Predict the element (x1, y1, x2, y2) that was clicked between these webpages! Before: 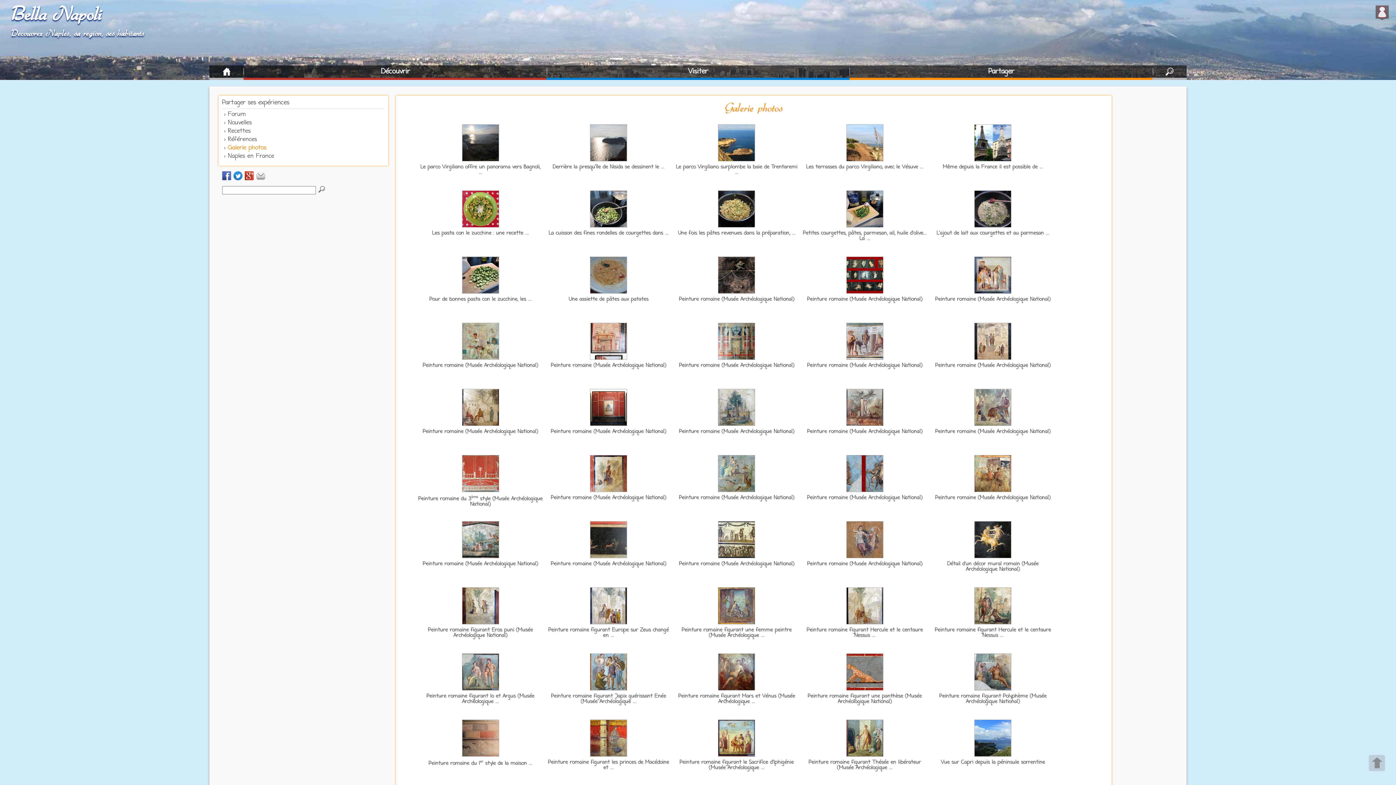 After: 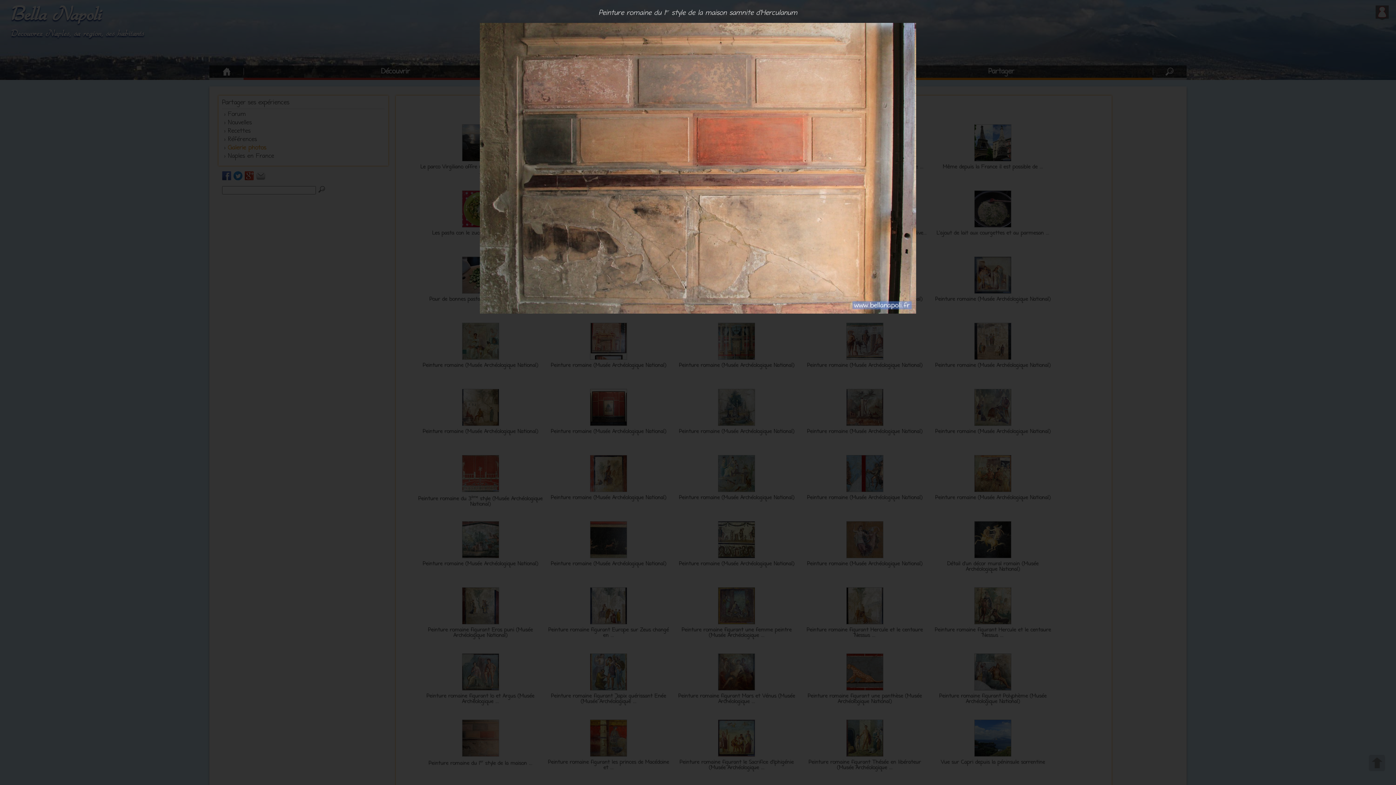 Action: bbox: (417, 716, 545, 723) label: Peinture romaine du 1er style de la maison ...
 